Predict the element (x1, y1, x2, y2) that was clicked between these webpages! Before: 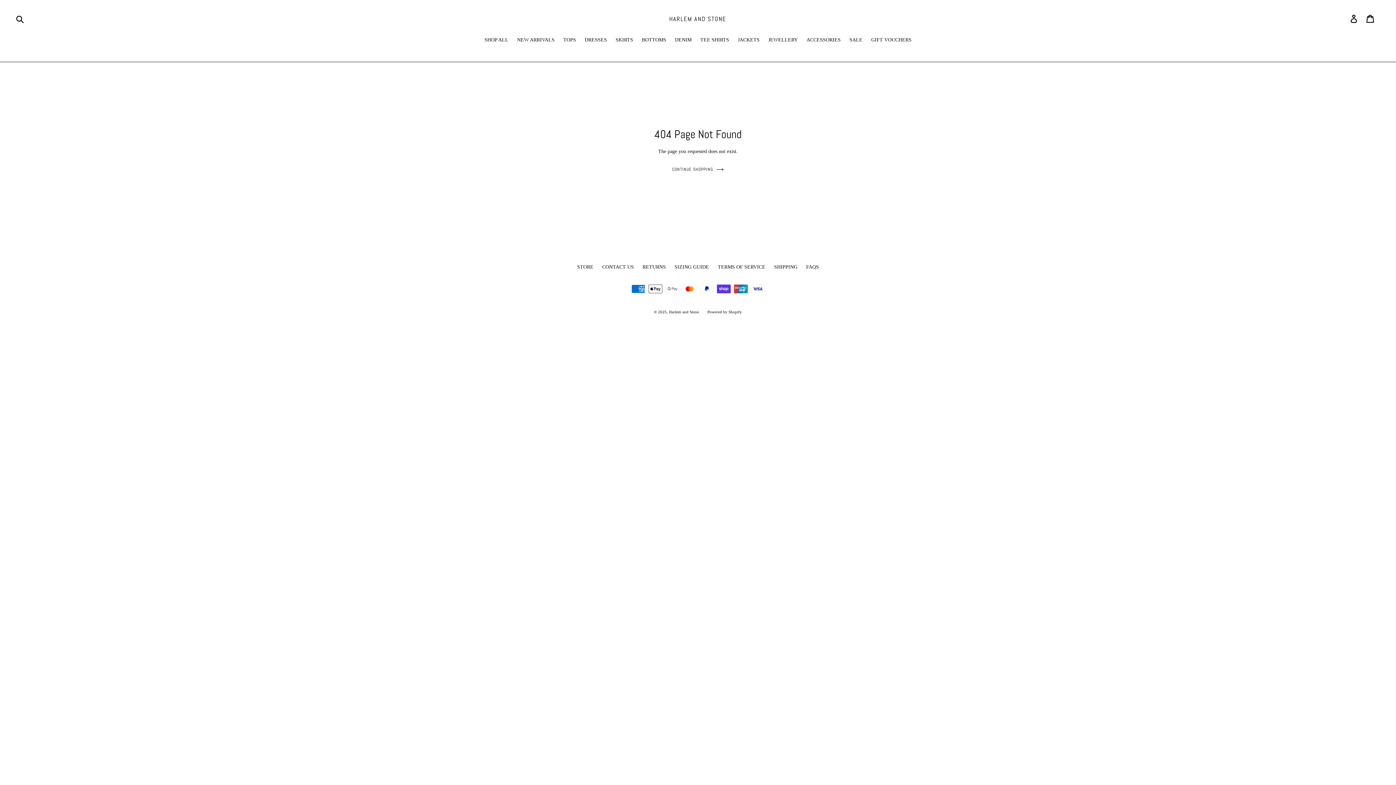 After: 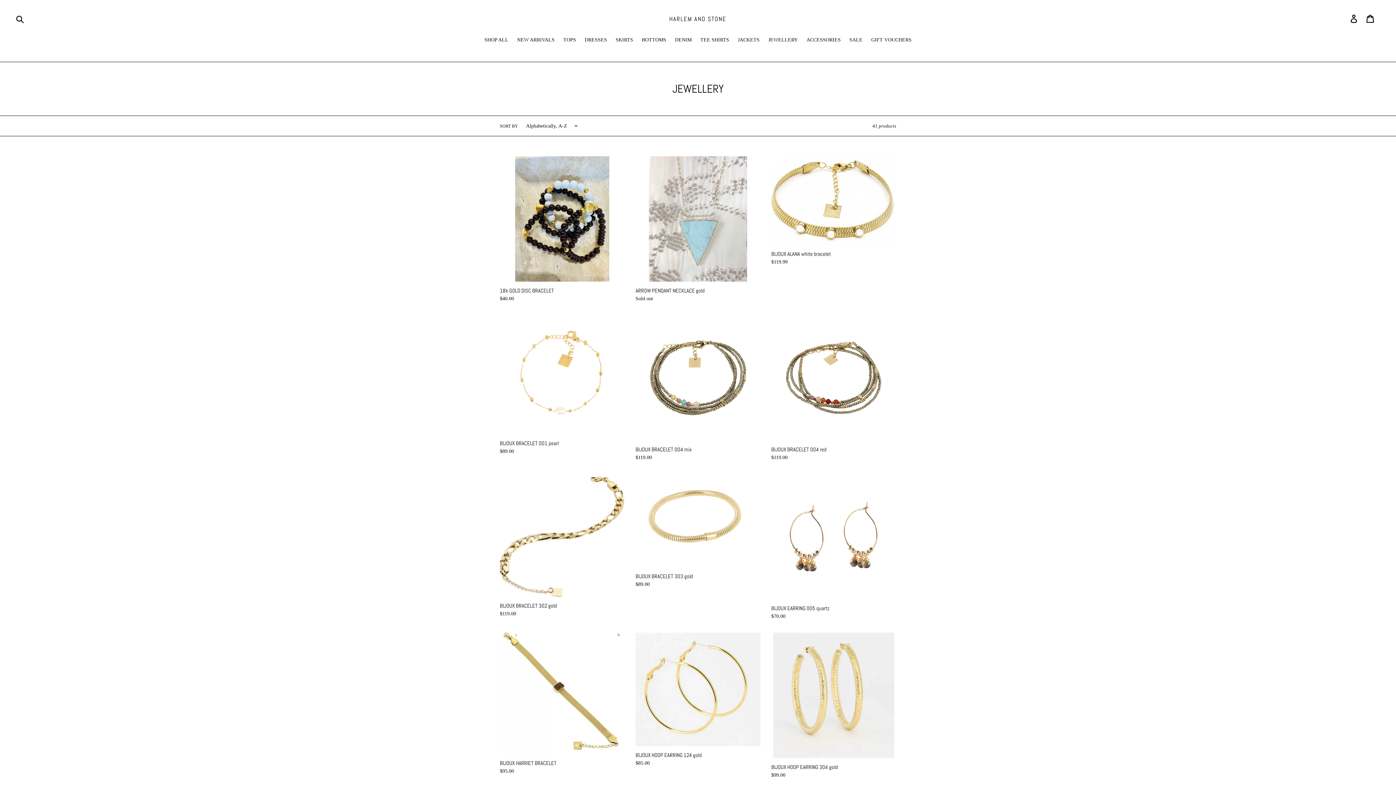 Action: bbox: (764, 36, 801, 44) label: JEWELLERY